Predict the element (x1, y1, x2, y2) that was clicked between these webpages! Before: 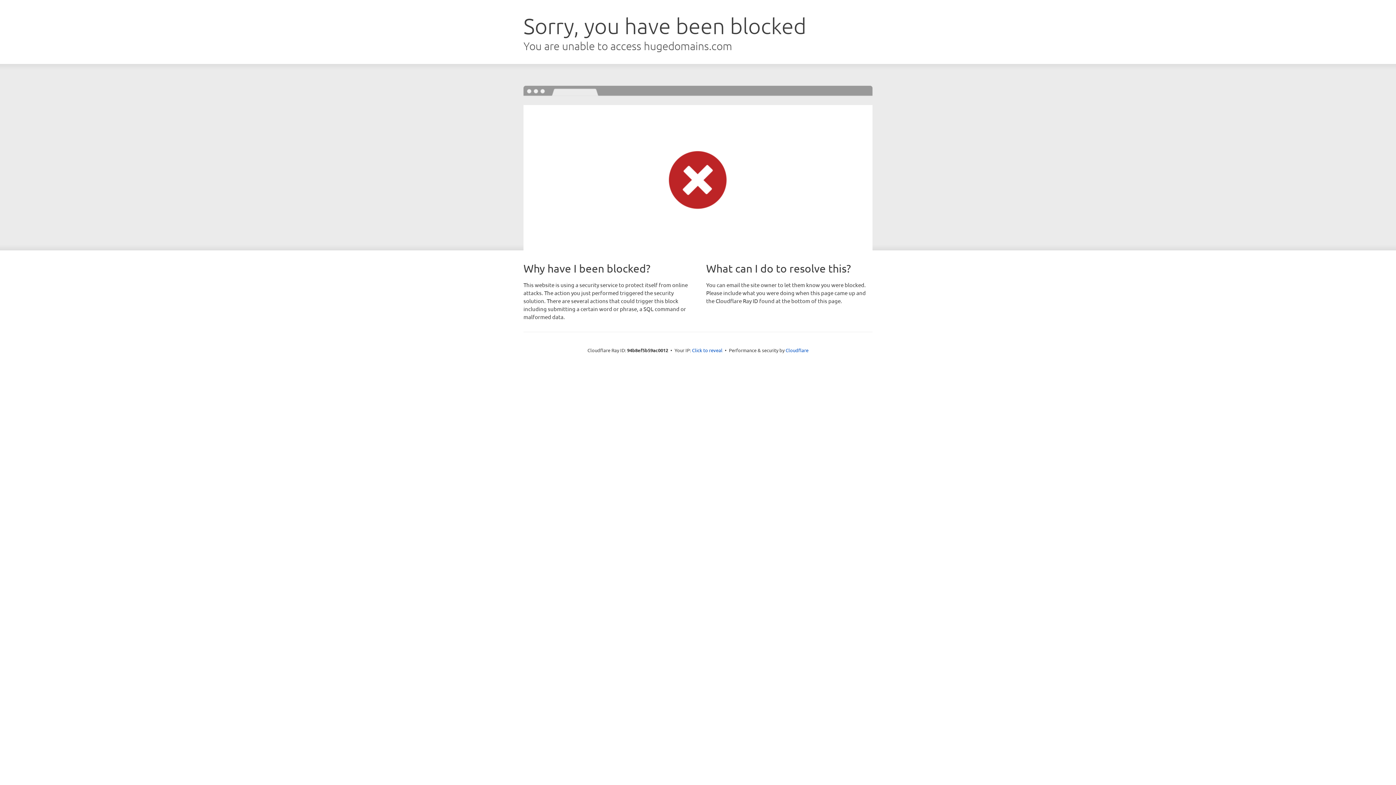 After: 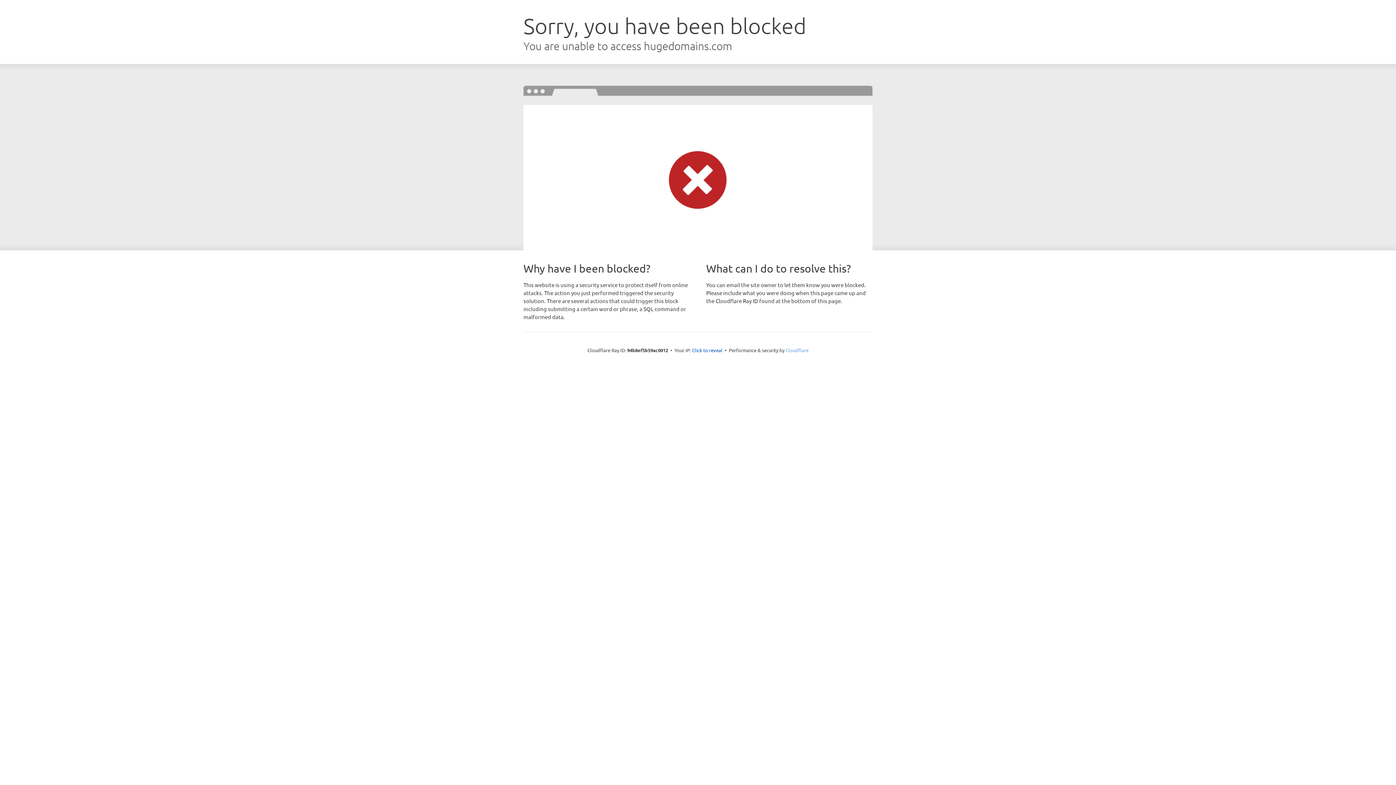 Action: bbox: (785, 347, 808, 353) label: Cloudflare